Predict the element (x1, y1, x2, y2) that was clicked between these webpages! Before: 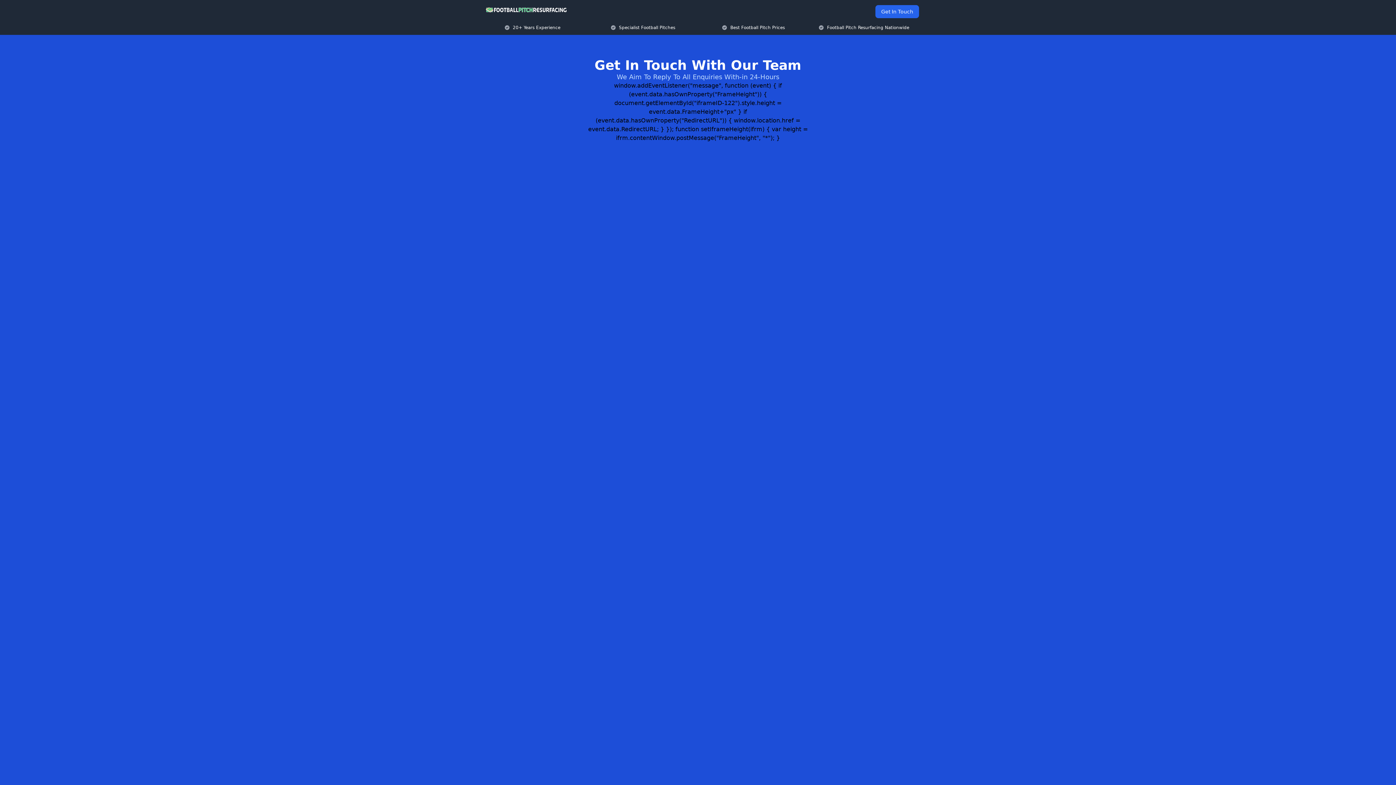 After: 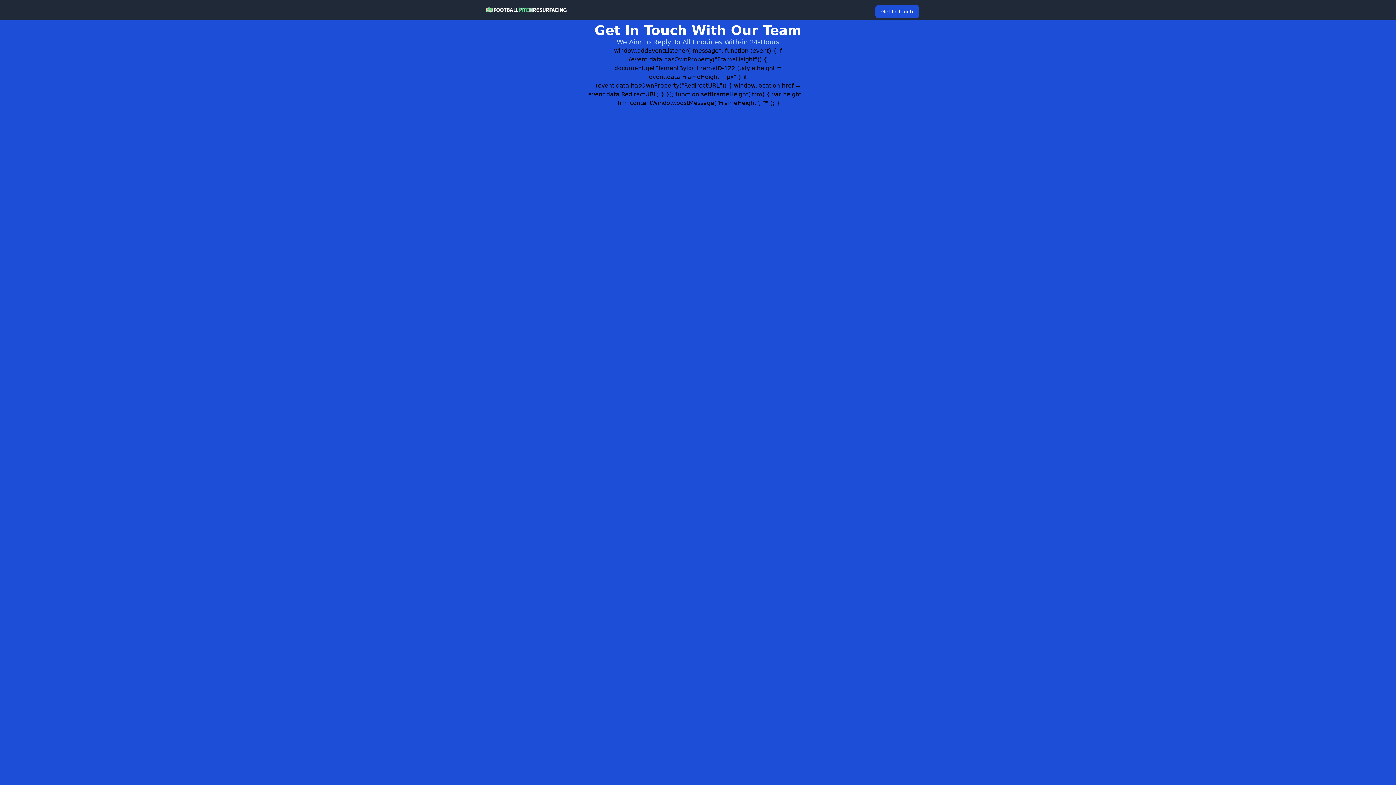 Action: bbox: (875, 5, 919, 18) label: Get In Touch